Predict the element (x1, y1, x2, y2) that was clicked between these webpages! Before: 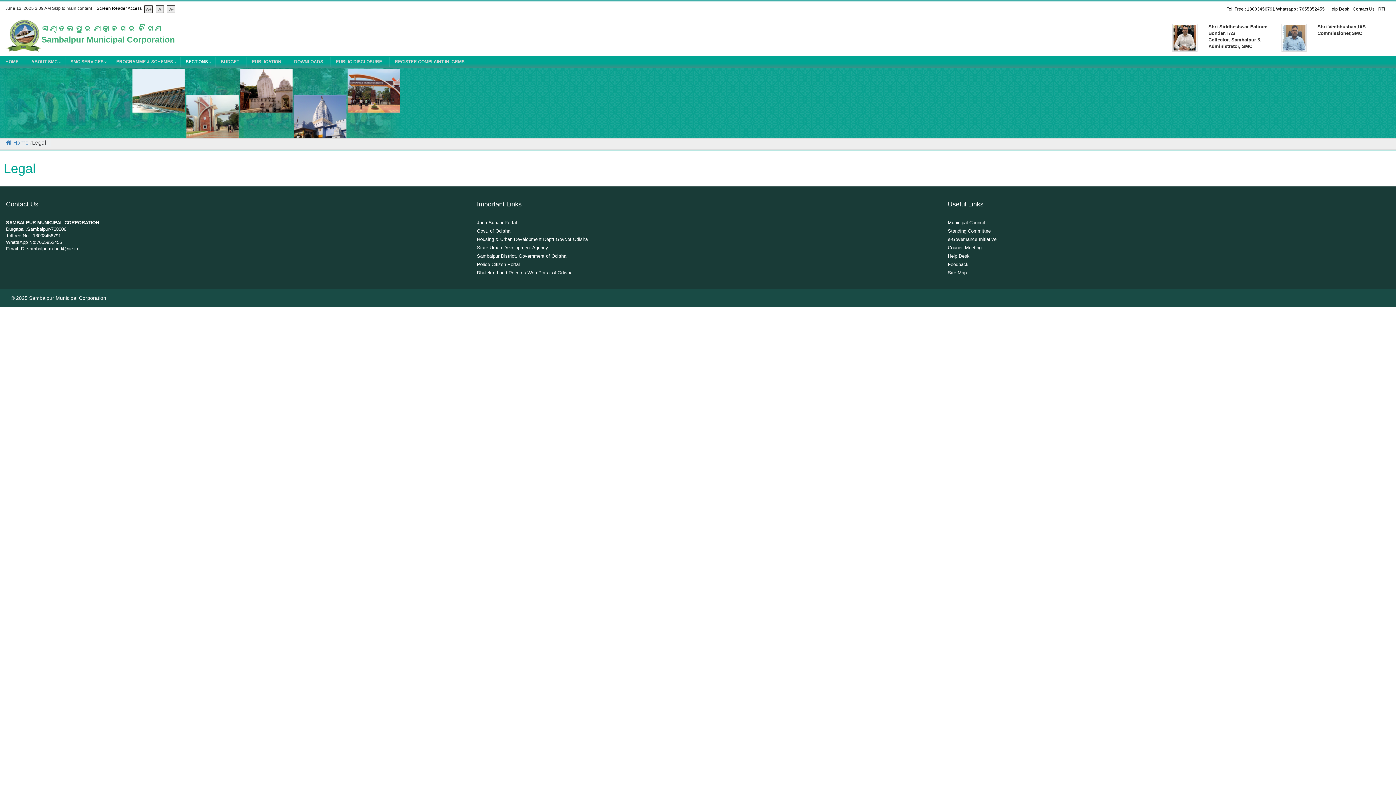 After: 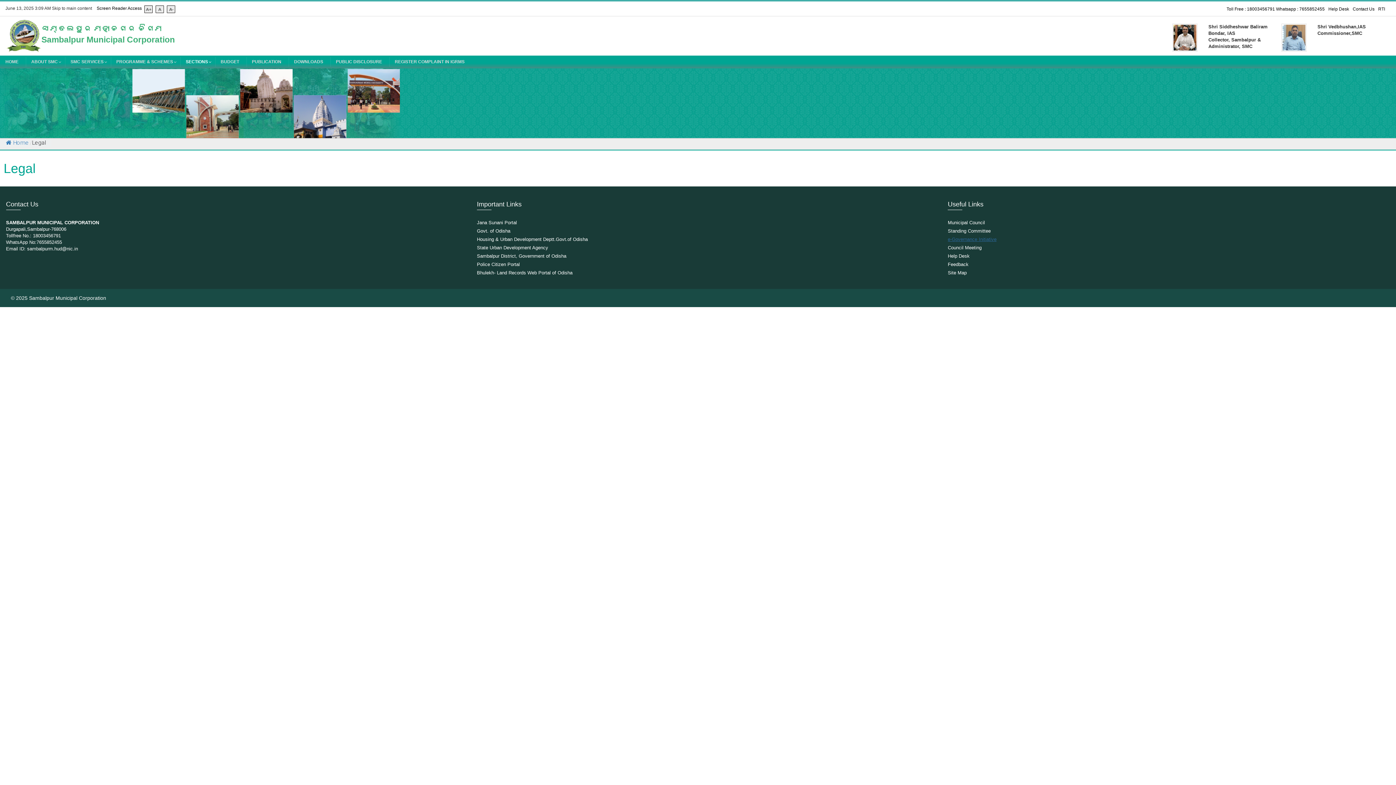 Action: label: e-Governance Initiative bbox: (948, 236, 996, 242)